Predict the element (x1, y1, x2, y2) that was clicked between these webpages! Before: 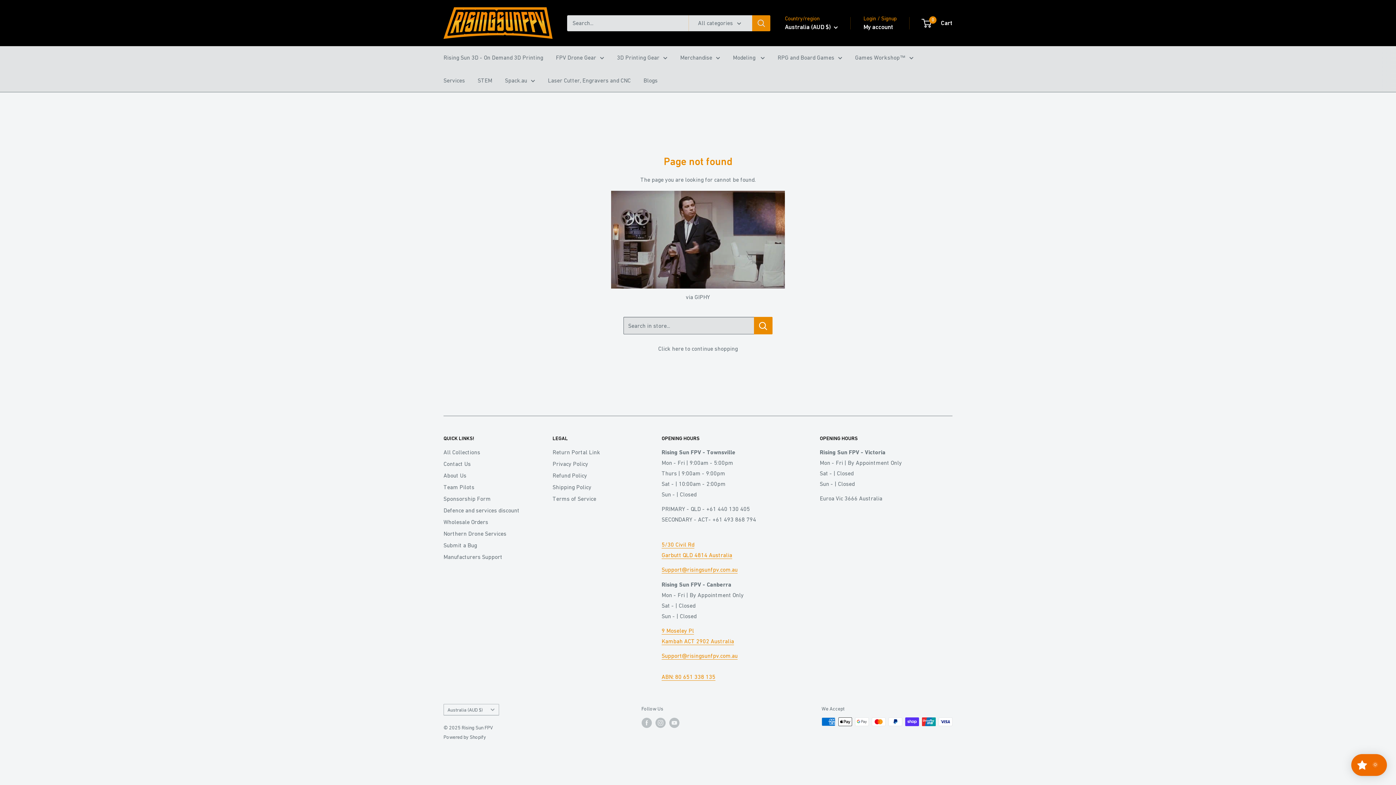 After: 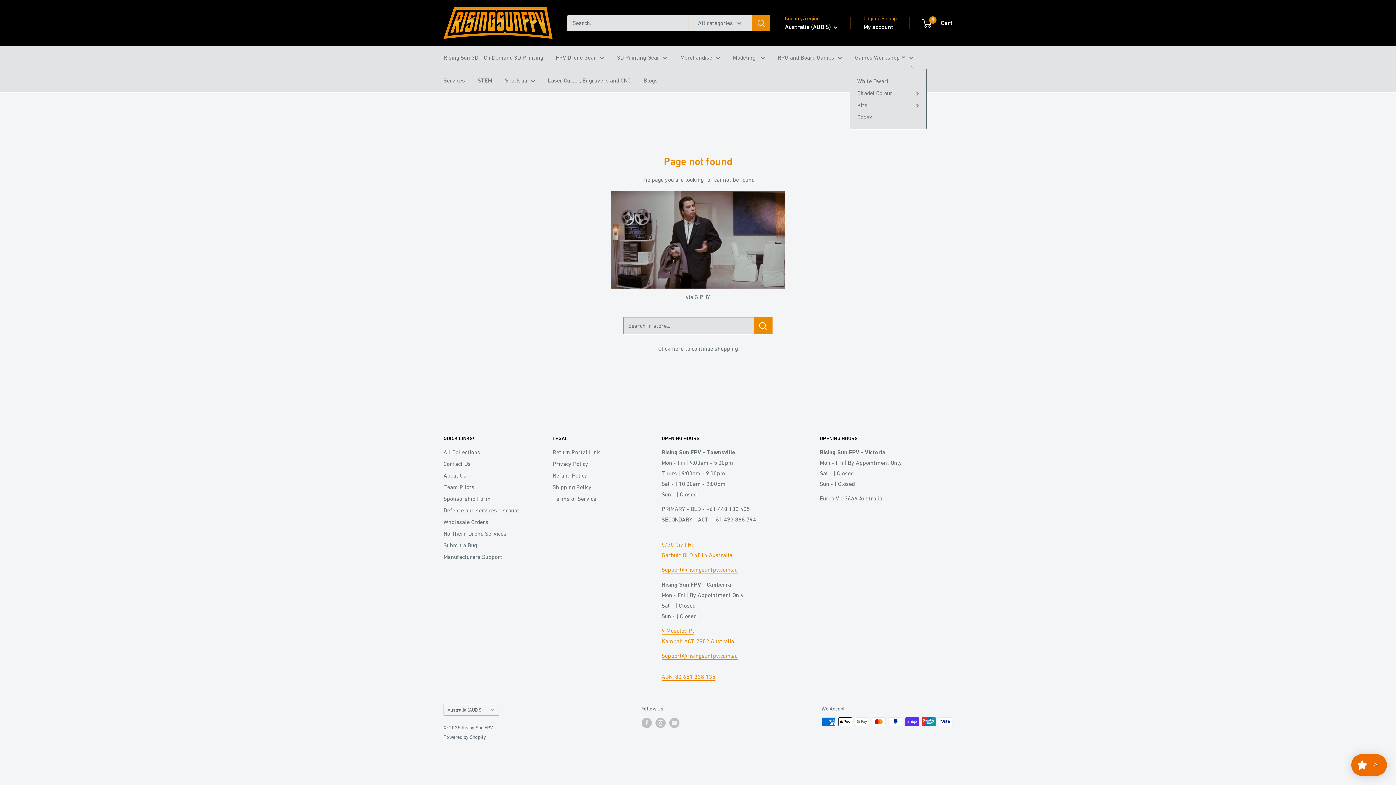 Action: bbox: (855, 52, 913, 62) label: Games Workshop™